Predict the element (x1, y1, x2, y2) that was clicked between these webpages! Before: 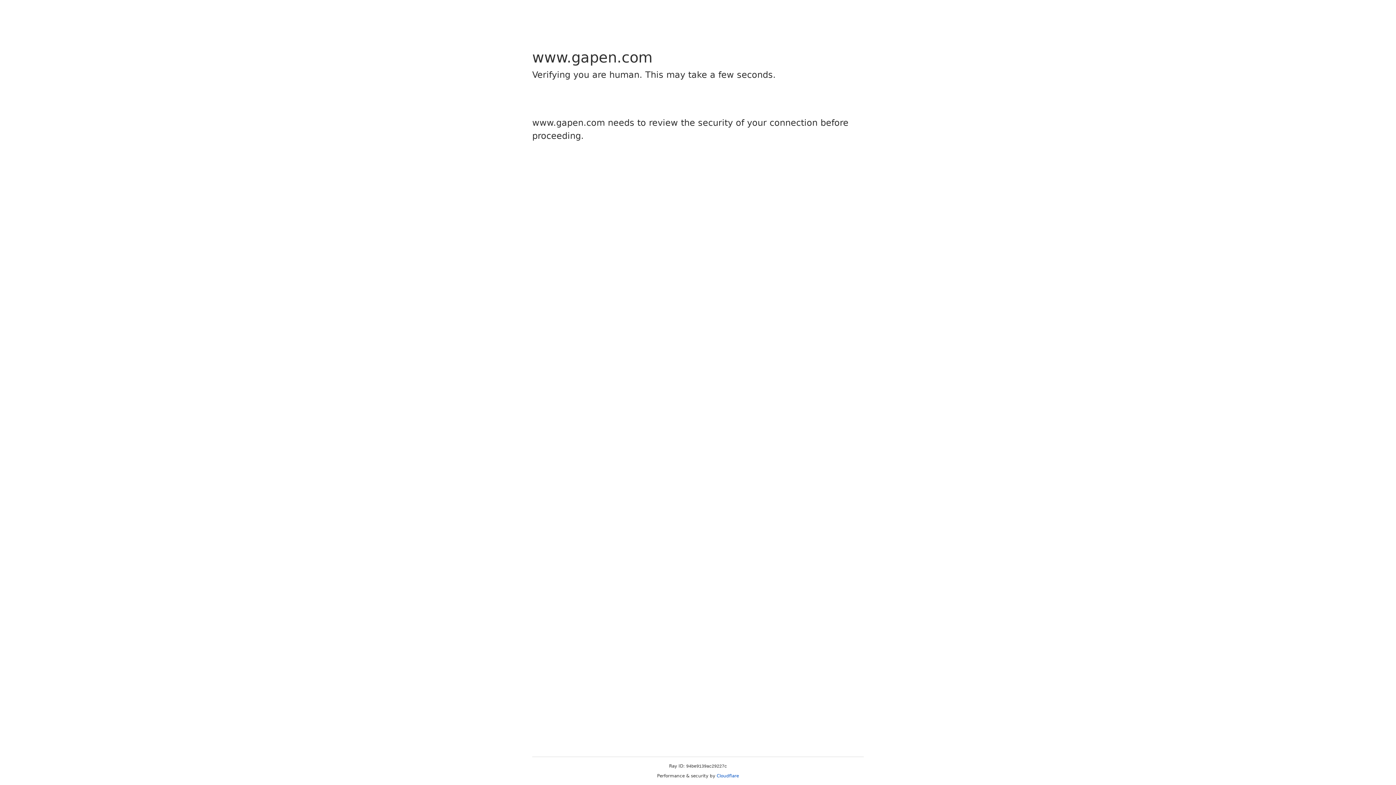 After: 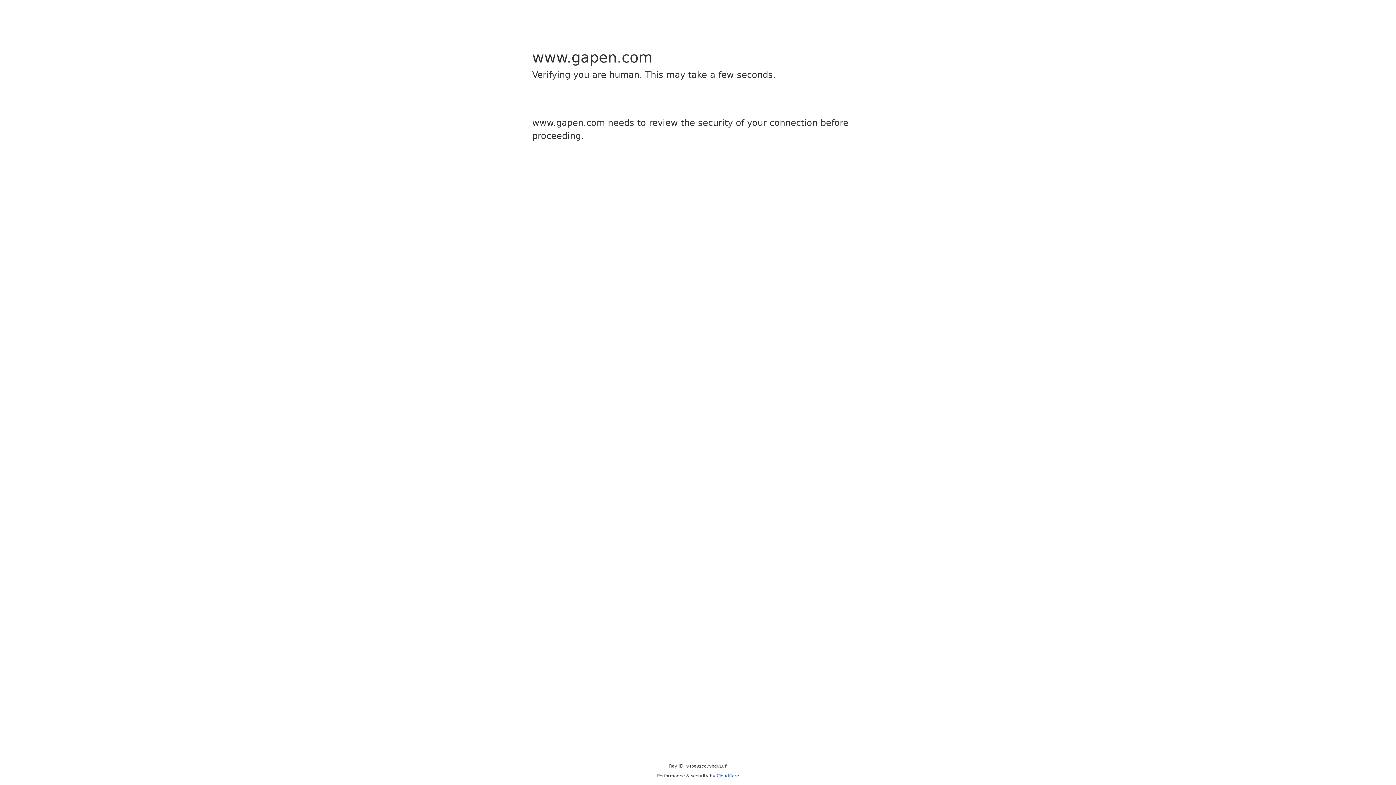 Action: label: Cloudflare bbox: (716, 773, 739, 778)